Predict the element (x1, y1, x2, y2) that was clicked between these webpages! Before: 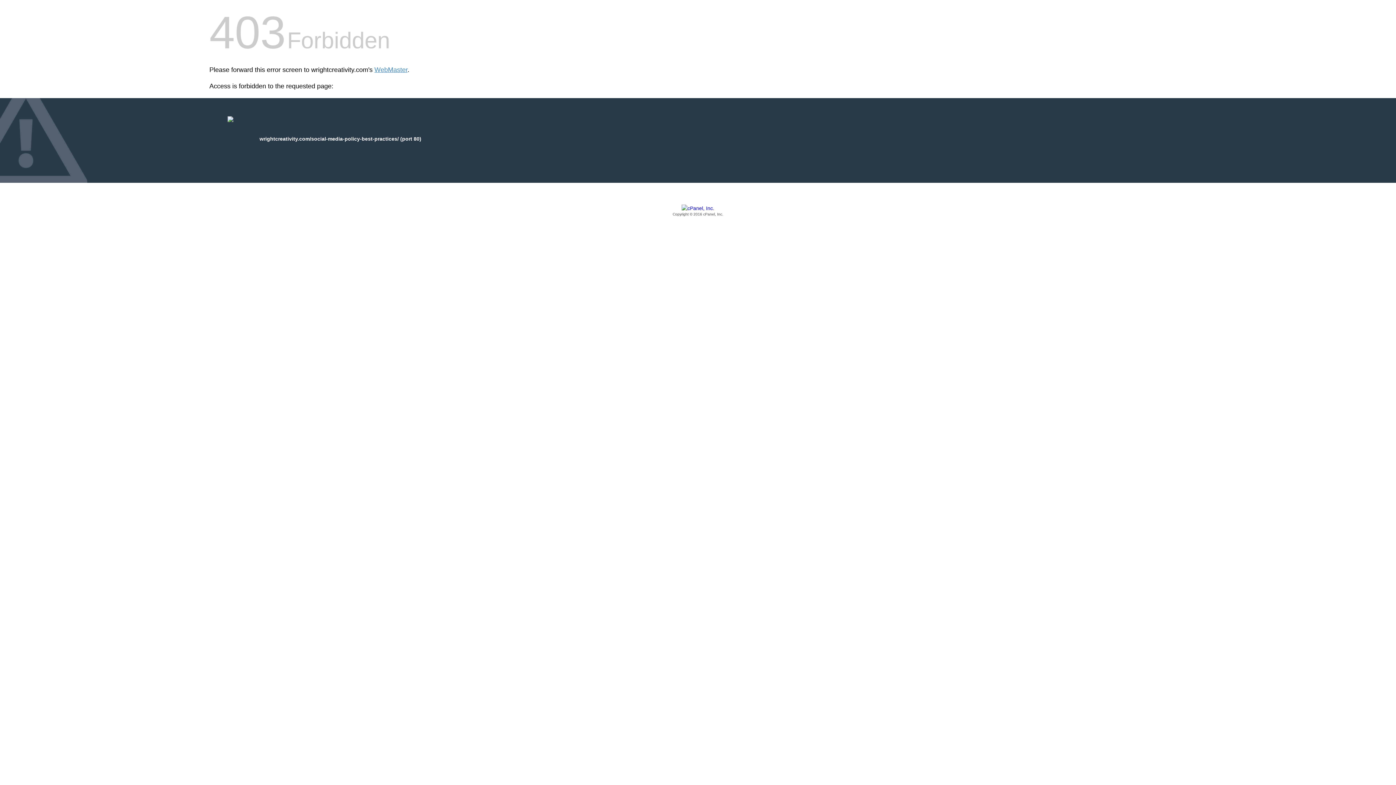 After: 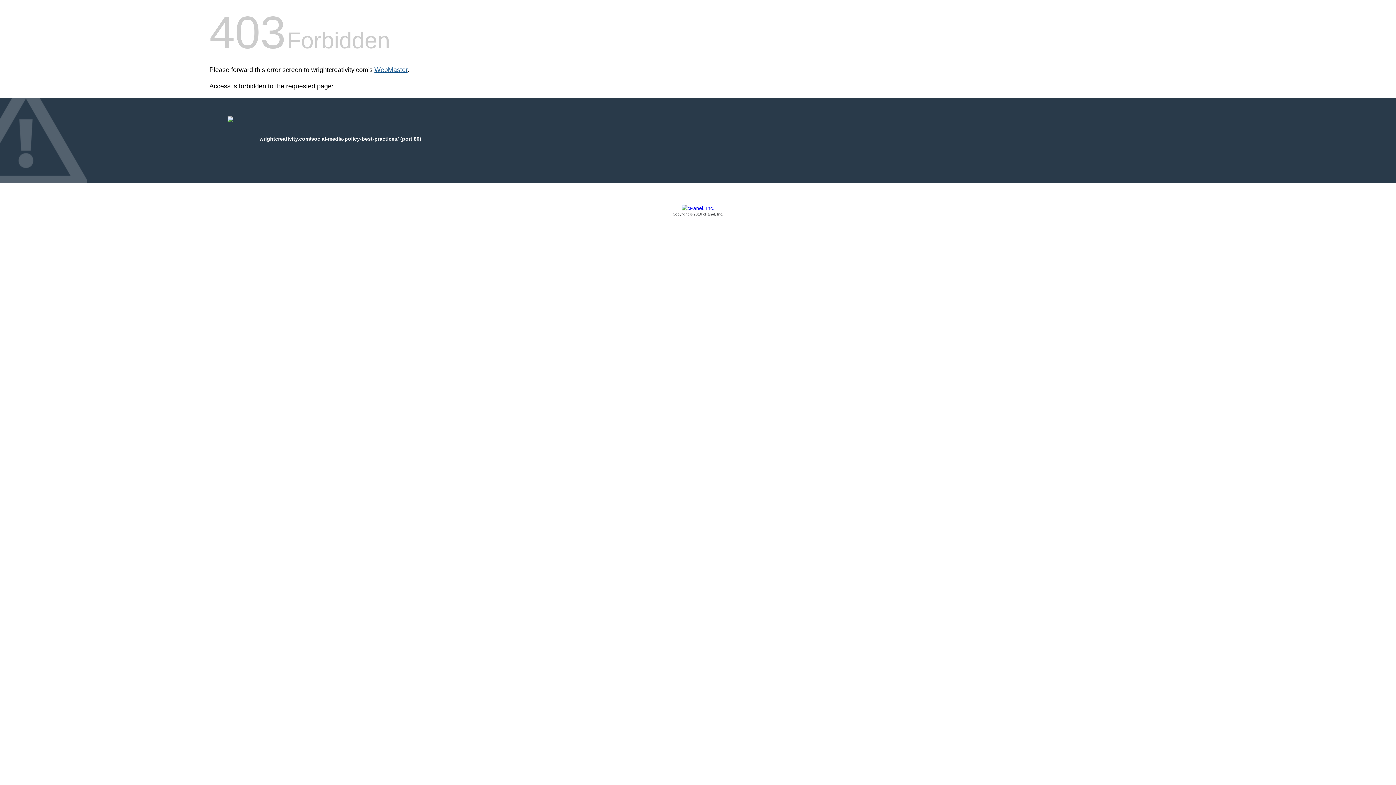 Action: bbox: (374, 66, 407, 73) label: WebMaster